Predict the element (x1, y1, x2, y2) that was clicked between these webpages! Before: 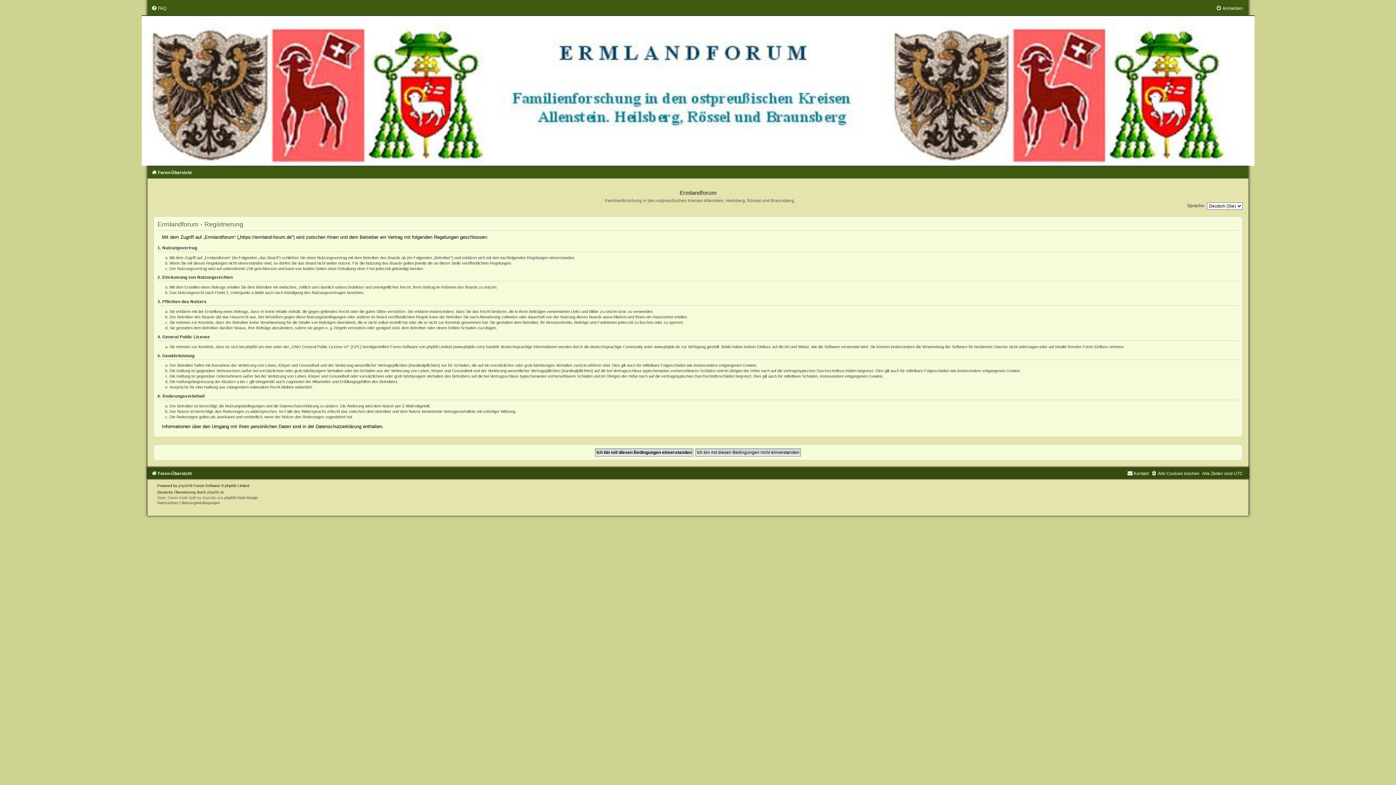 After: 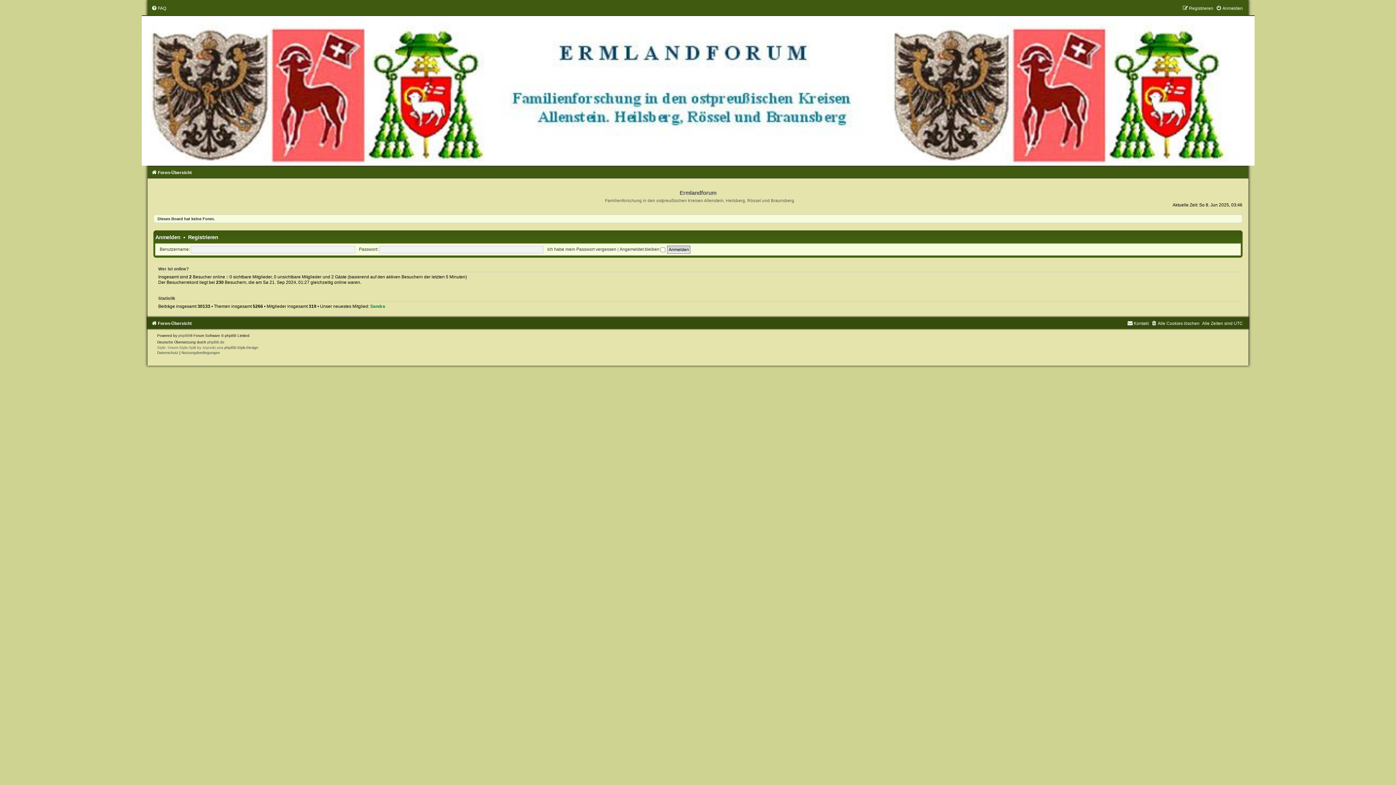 Action: bbox: (153, 5, 1242, 165)